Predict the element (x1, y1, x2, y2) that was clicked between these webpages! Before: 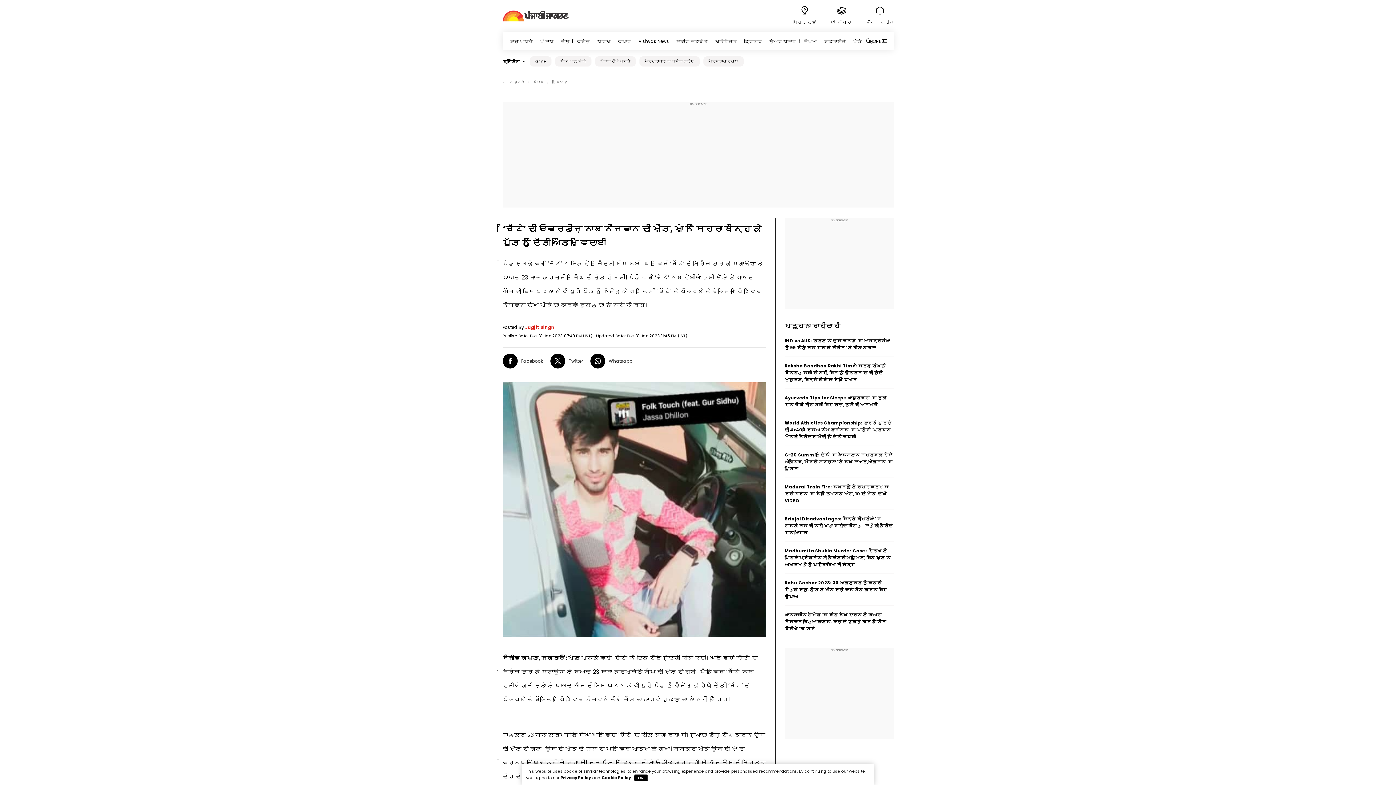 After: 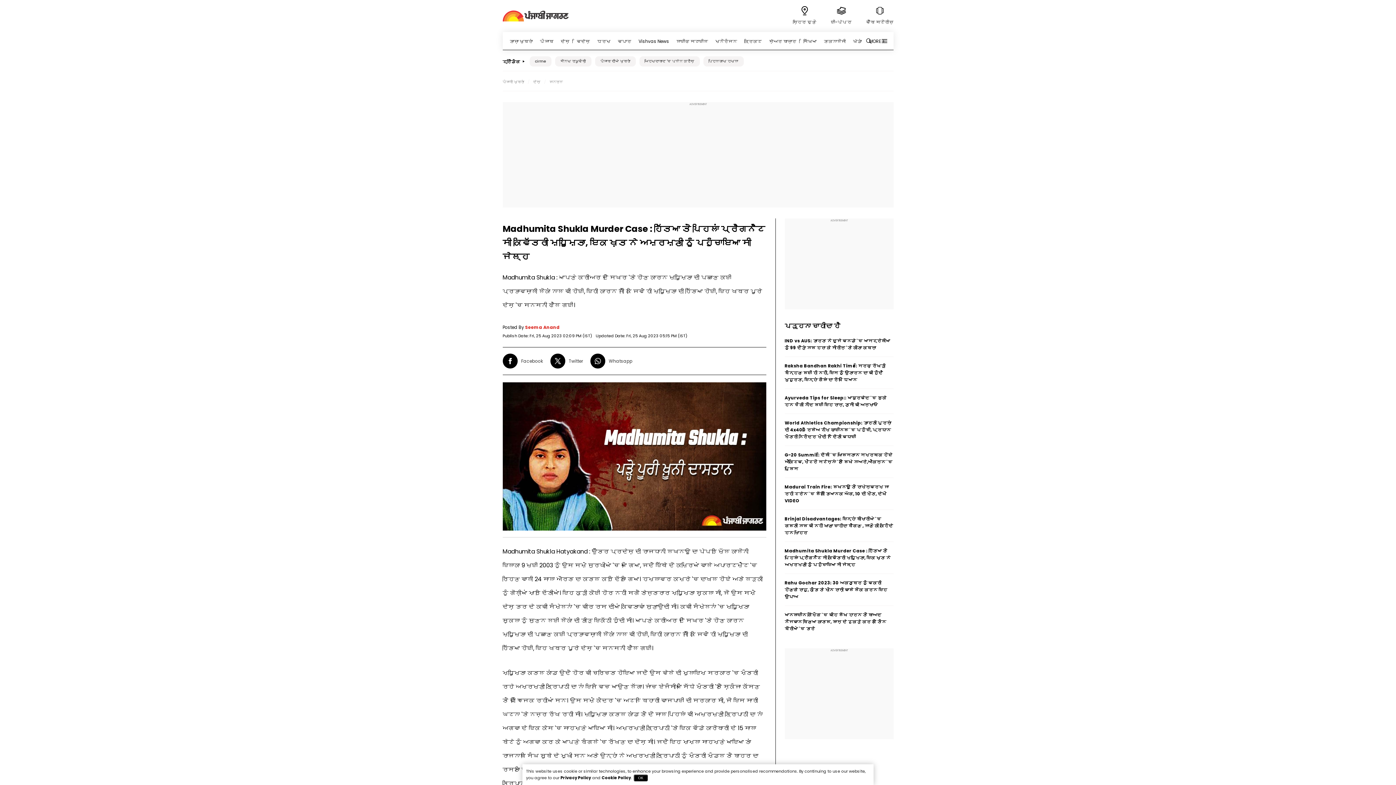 Action: bbox: (784, 548, 890, 568) label: Madhumita Shukla Murder Case : ਹੱਤਿਆ ਤੋਂ ਪਹਿਲਾਂ ਪ੍ਰੈਗਨੈਂਟ ਸੀ ਕਵਿੱਤਰੀ ਮਧੂਮਿਤਾ, ਇਕ ਖ਼ਤ ਨੇ ਅਮਰਮਣੀ ਨੂੰ ਪਹੁੰਚਾਇਆ ਸੀ ਜੇਲ੍ਹ